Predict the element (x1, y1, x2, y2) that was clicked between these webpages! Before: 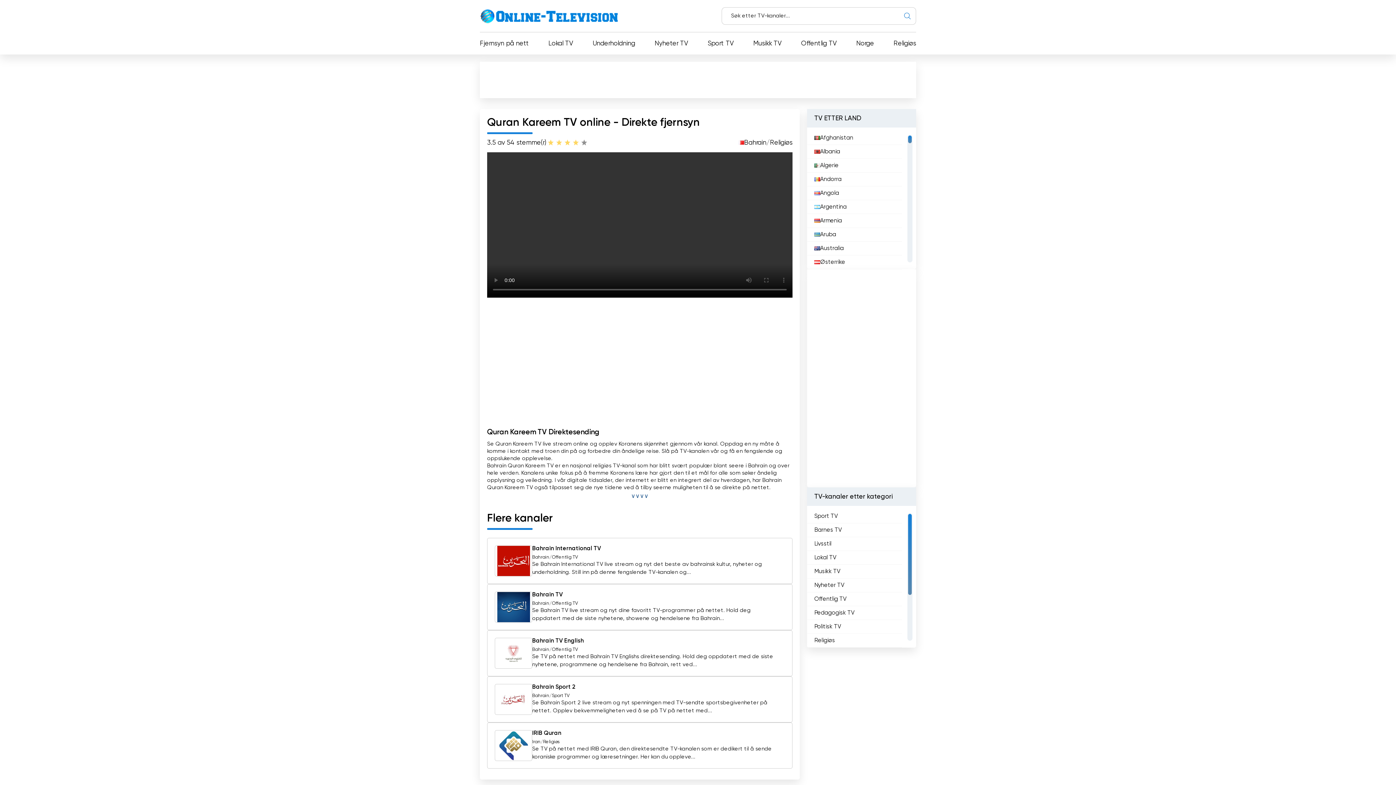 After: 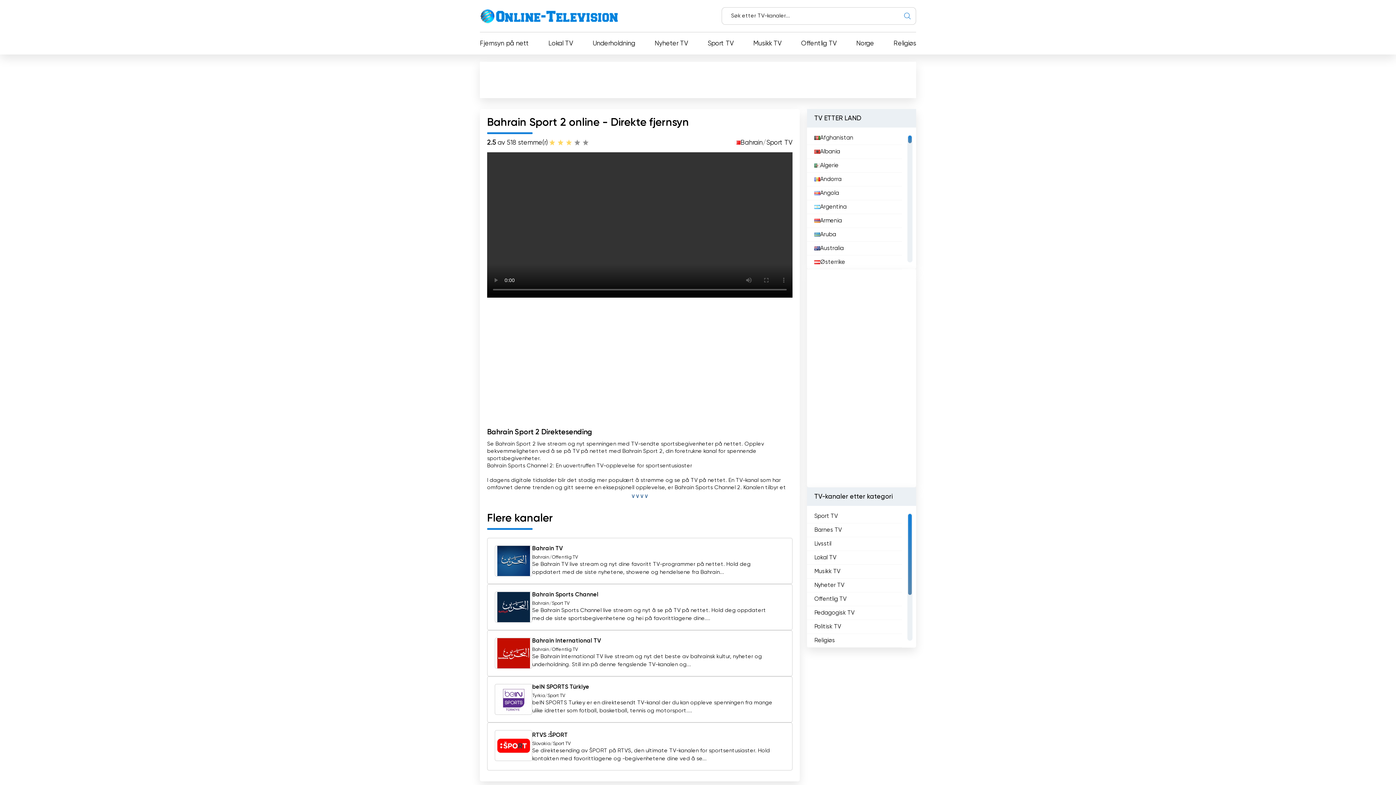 Action: label: Bahrain Sport 2 bbox: (532, 684, 575, 690)